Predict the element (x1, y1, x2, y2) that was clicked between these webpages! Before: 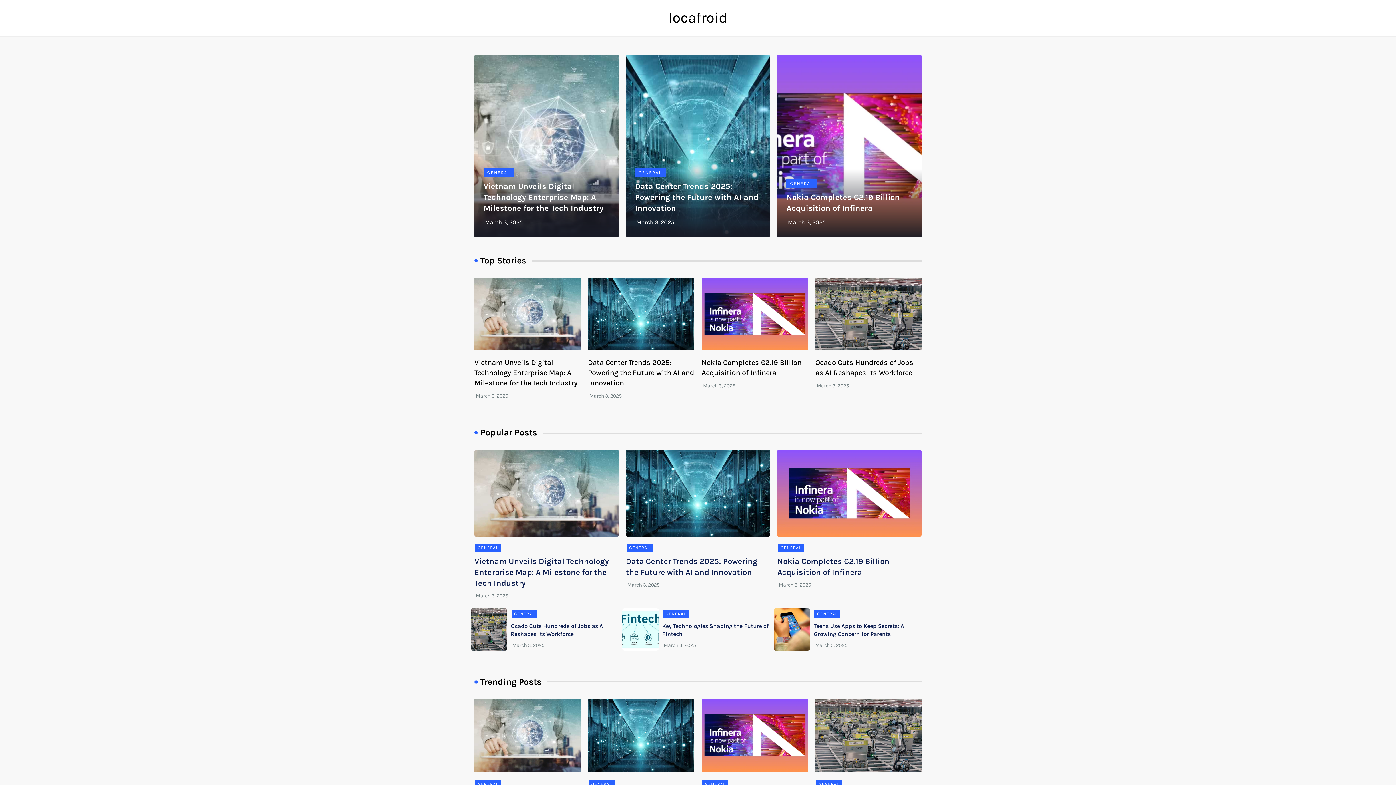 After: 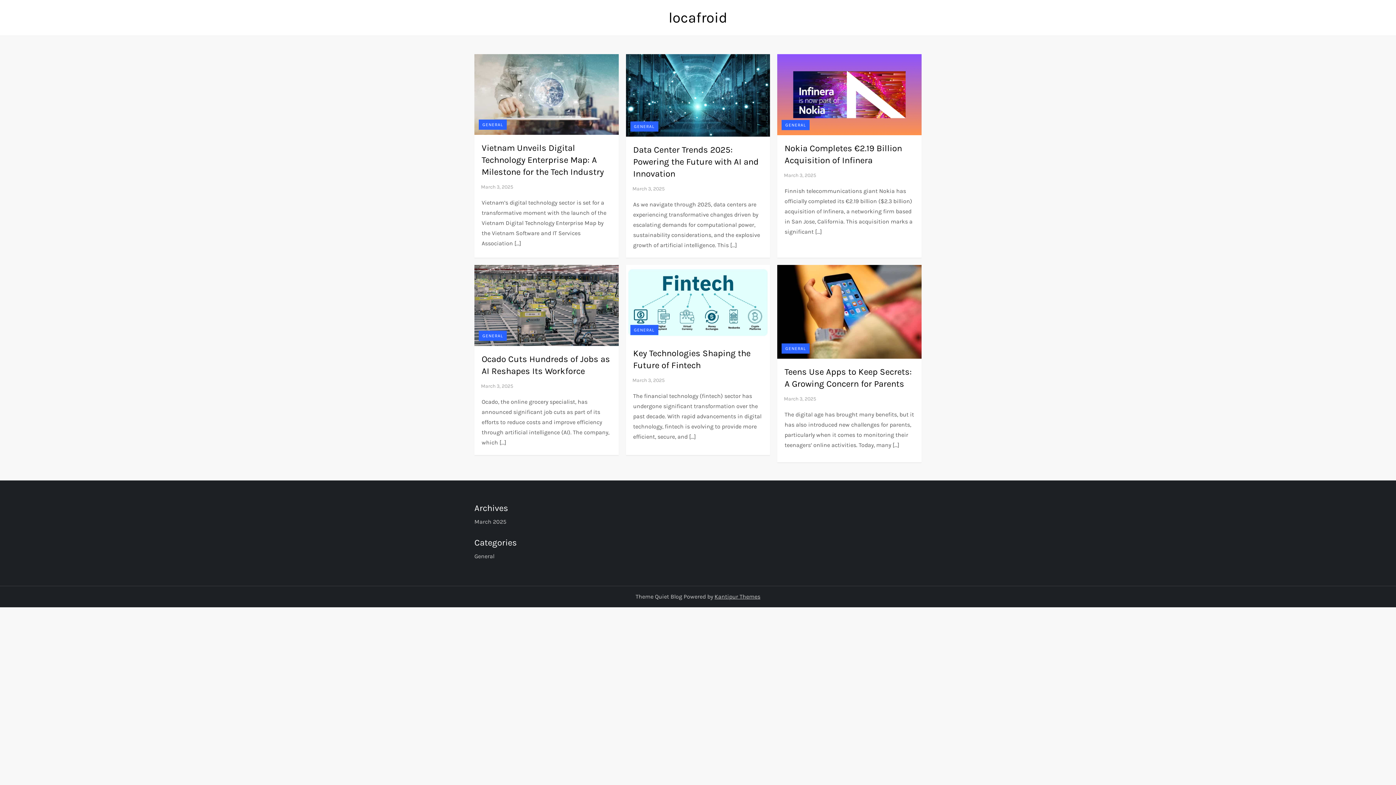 Action: label: GENERAL bbox: (635, 168, 665, 177)